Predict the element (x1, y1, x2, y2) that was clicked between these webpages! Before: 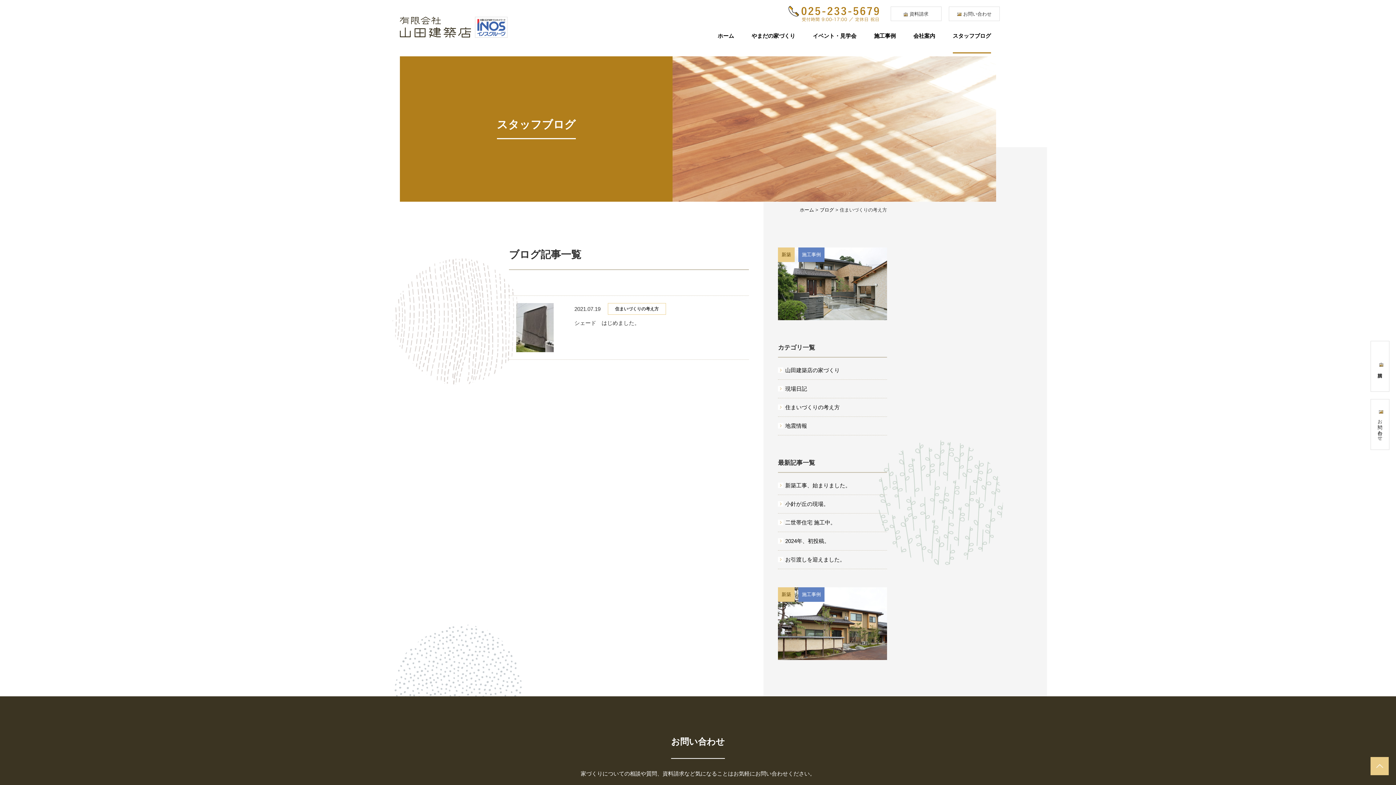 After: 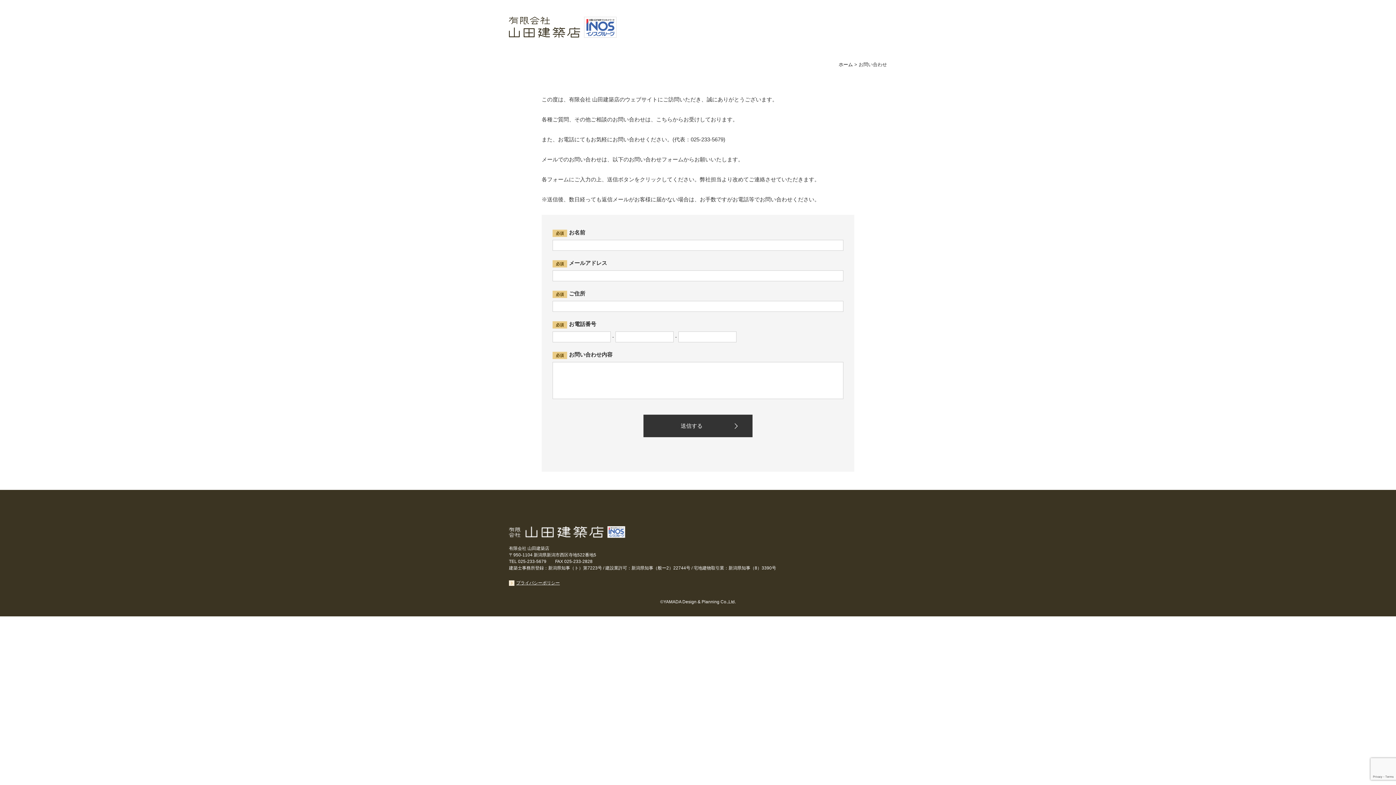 Action: label: お問い合わせ bbox: (949, 6, 1000, 20)